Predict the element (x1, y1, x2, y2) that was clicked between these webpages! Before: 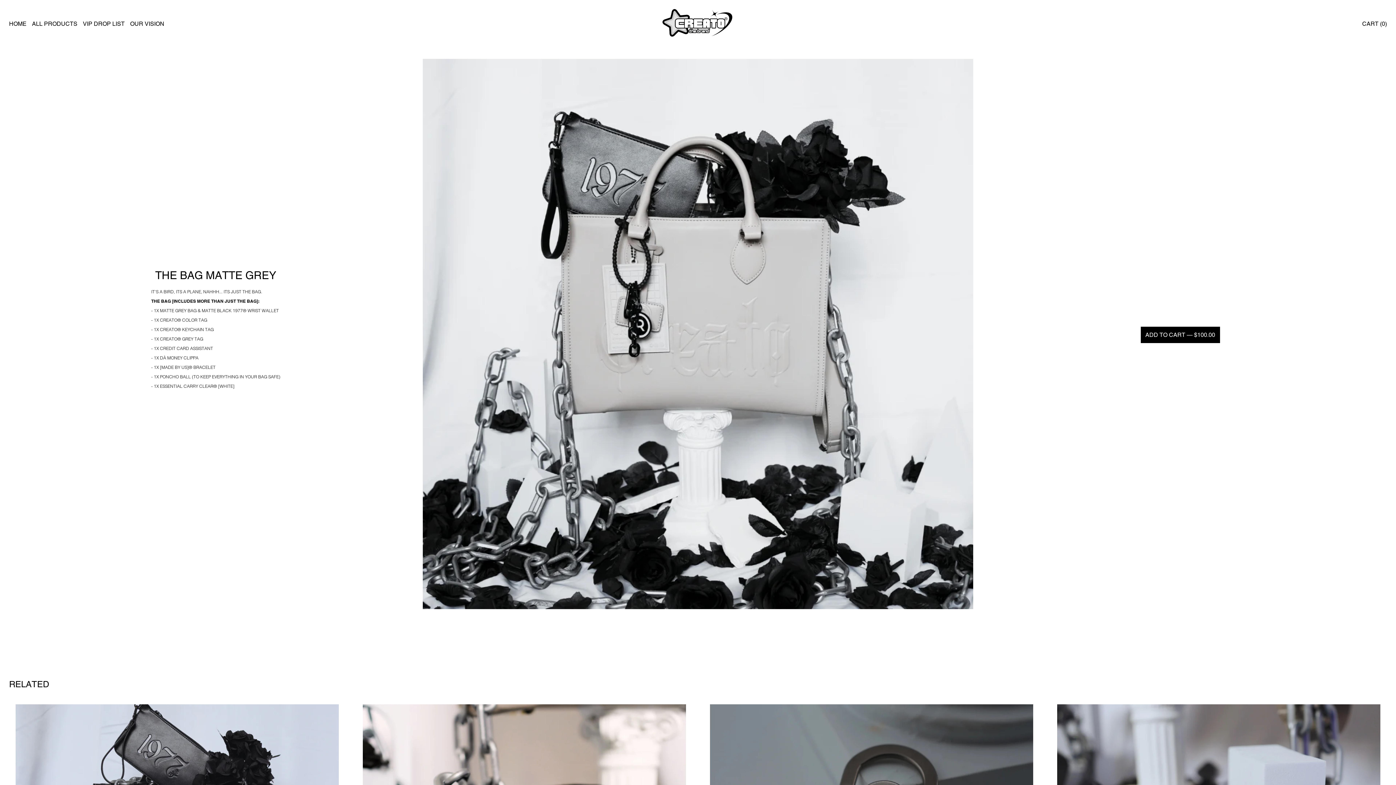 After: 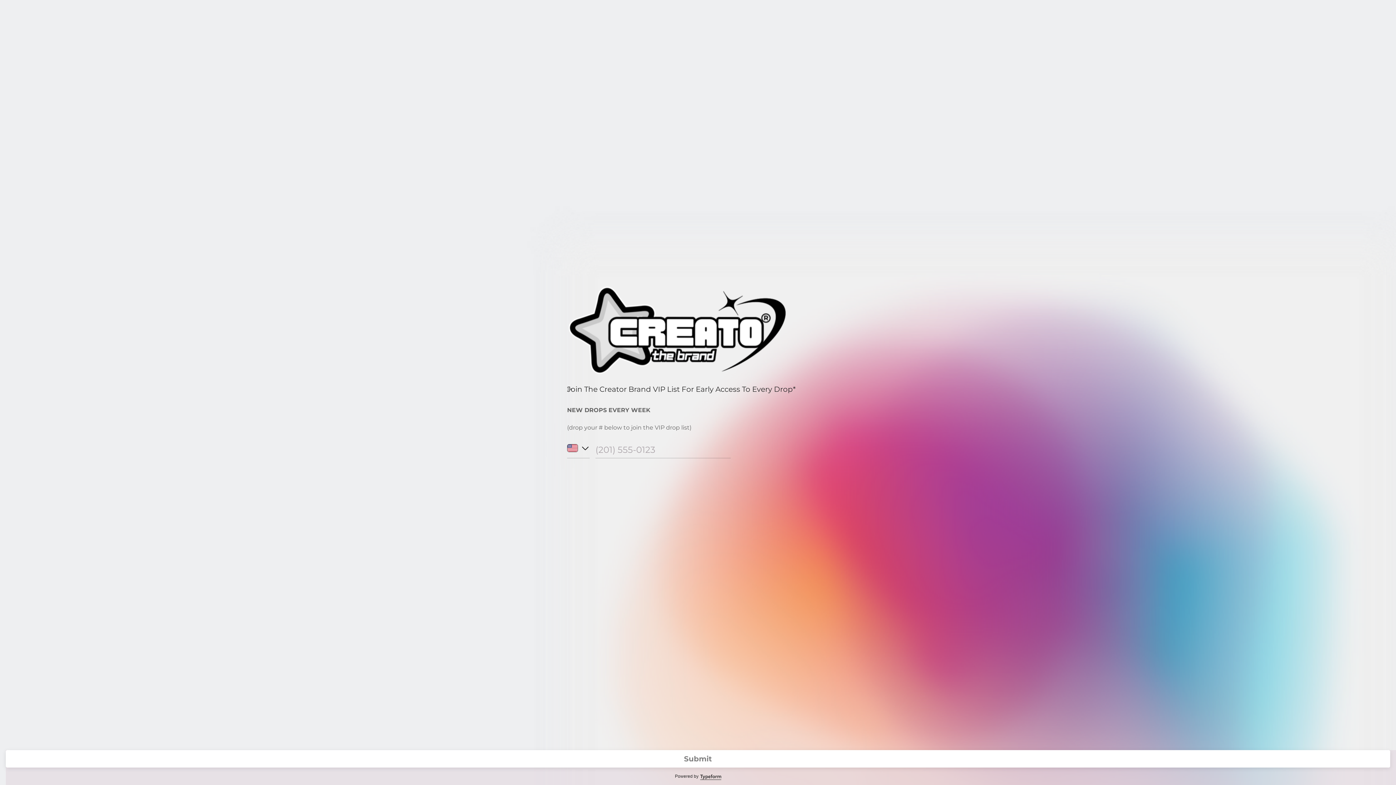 Action: bbox: (82, 20, 124, 27) label: VIP DROP LIST